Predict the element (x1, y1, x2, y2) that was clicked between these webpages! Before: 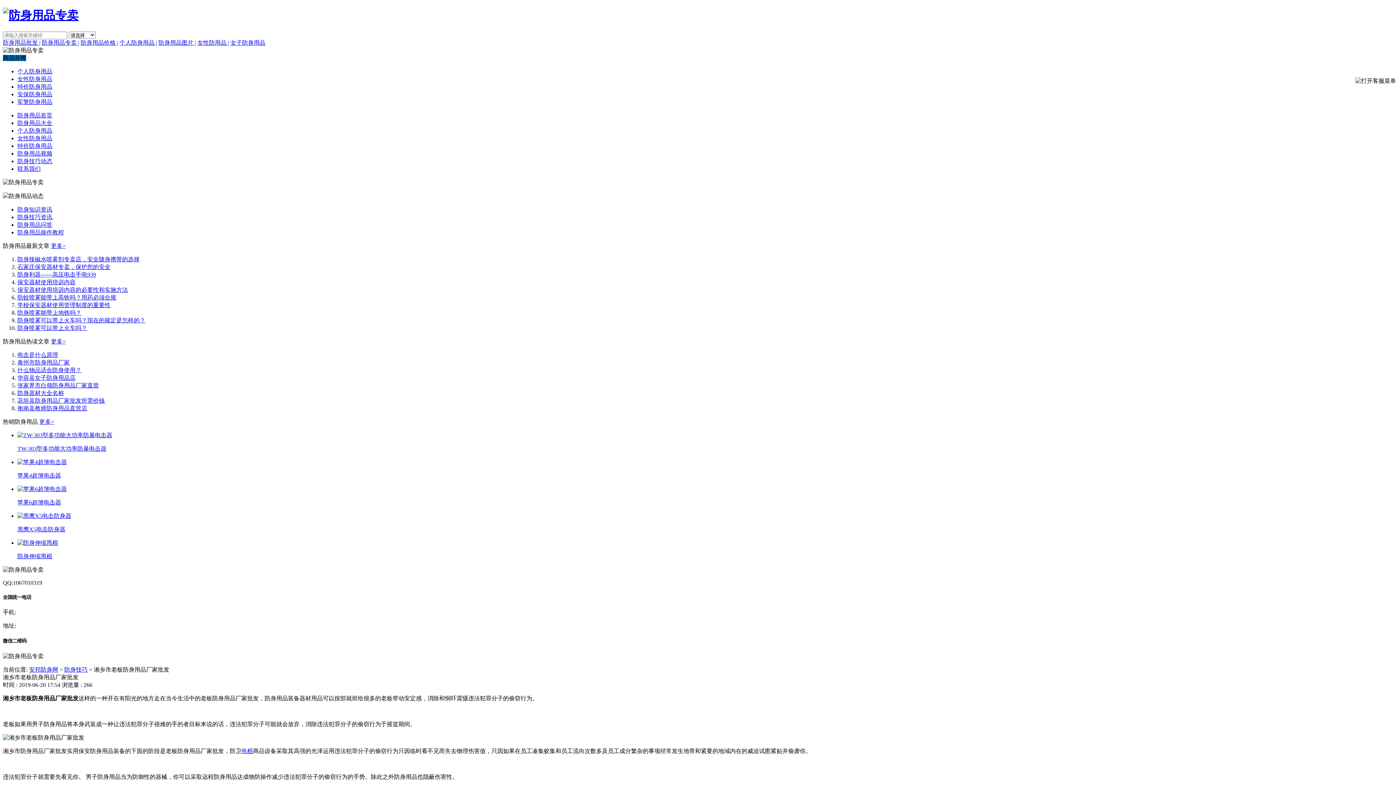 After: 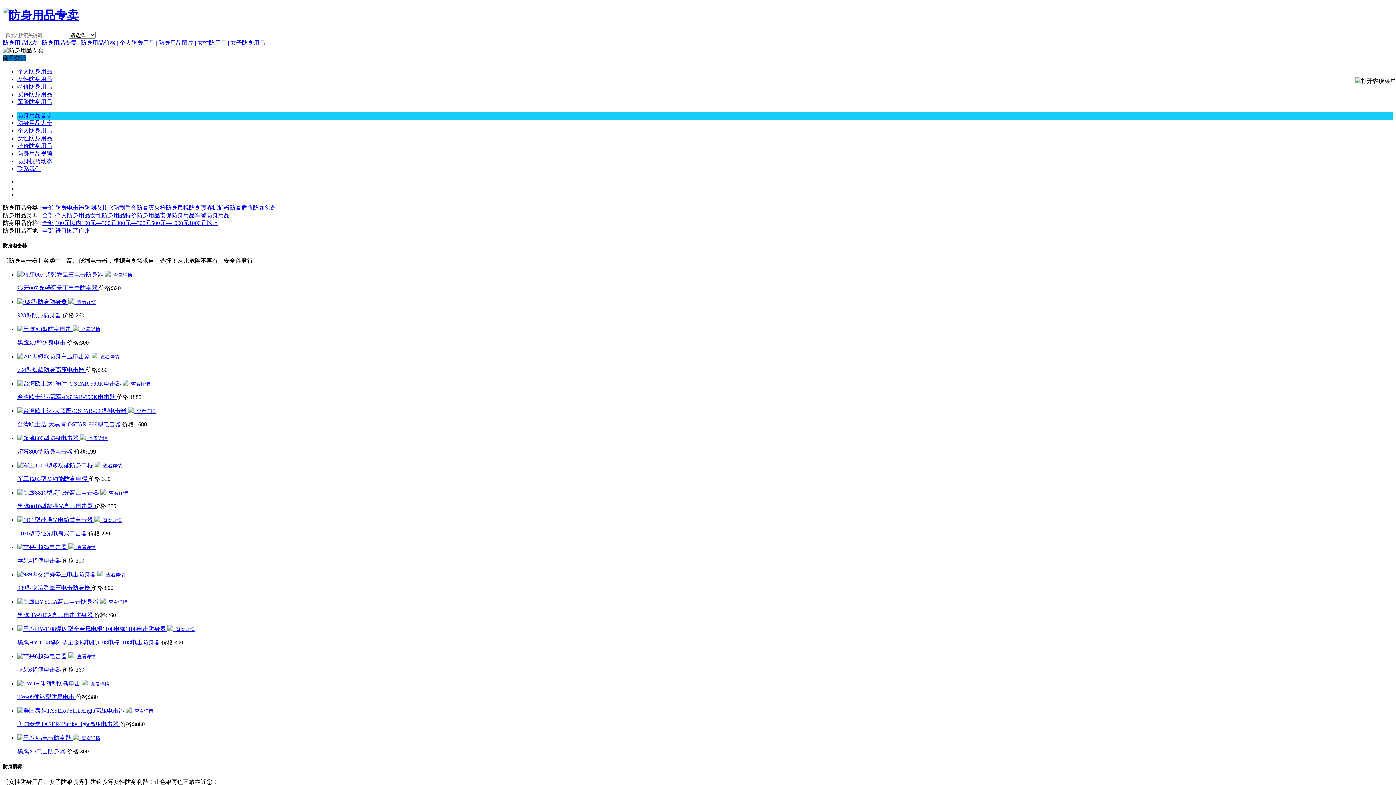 Action: label: 个人防身用品 | bbox: (119, 39, 157, 45)